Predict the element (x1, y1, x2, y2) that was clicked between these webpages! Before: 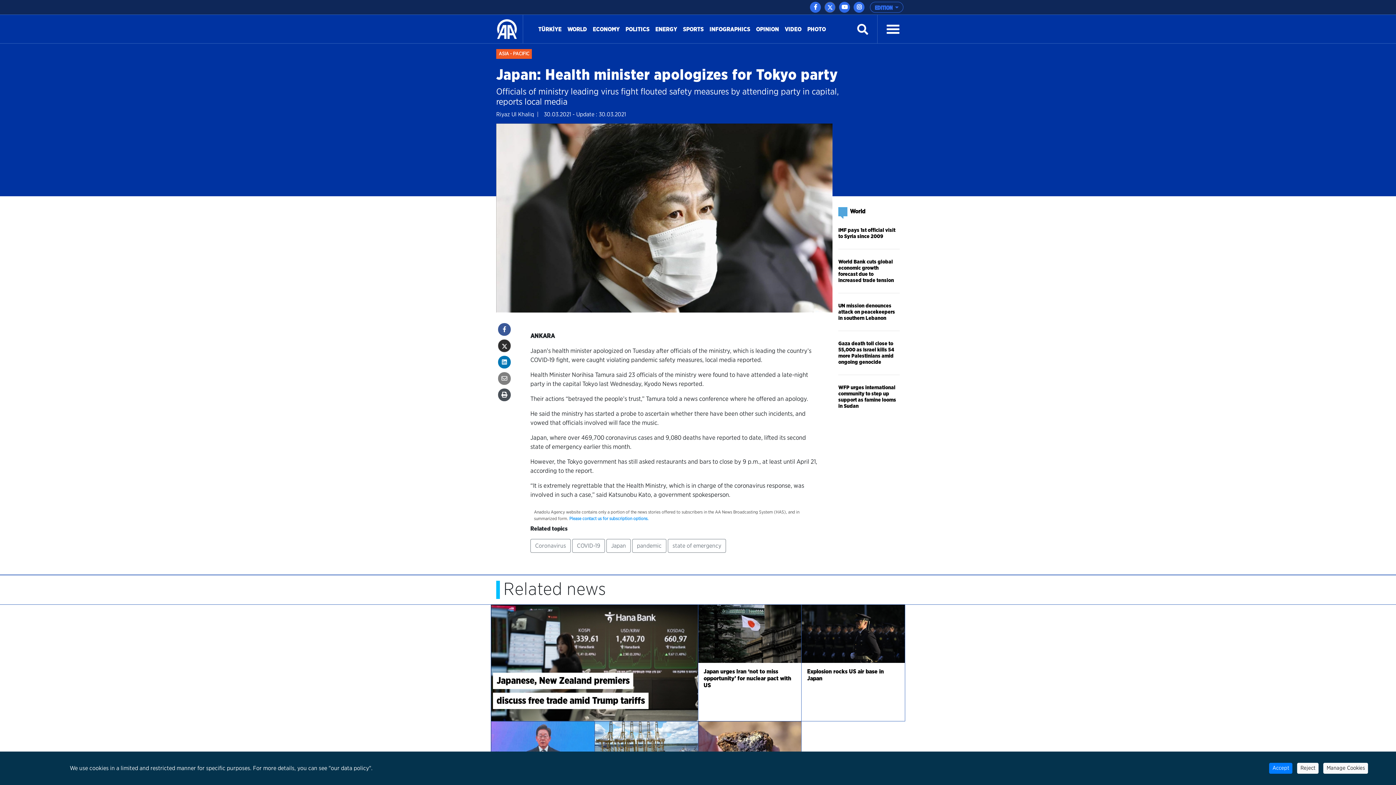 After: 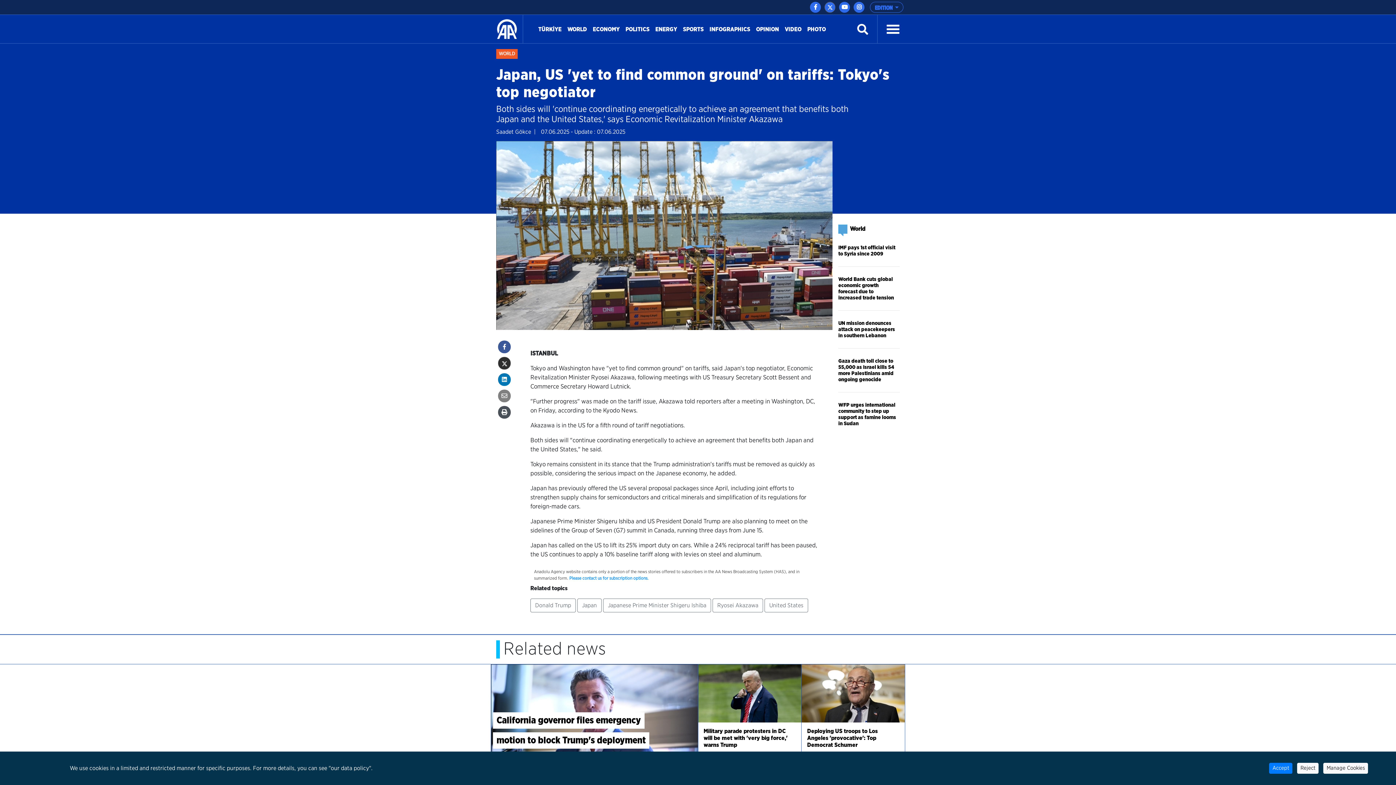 Action: bbox: (594, 721, 698, 779)